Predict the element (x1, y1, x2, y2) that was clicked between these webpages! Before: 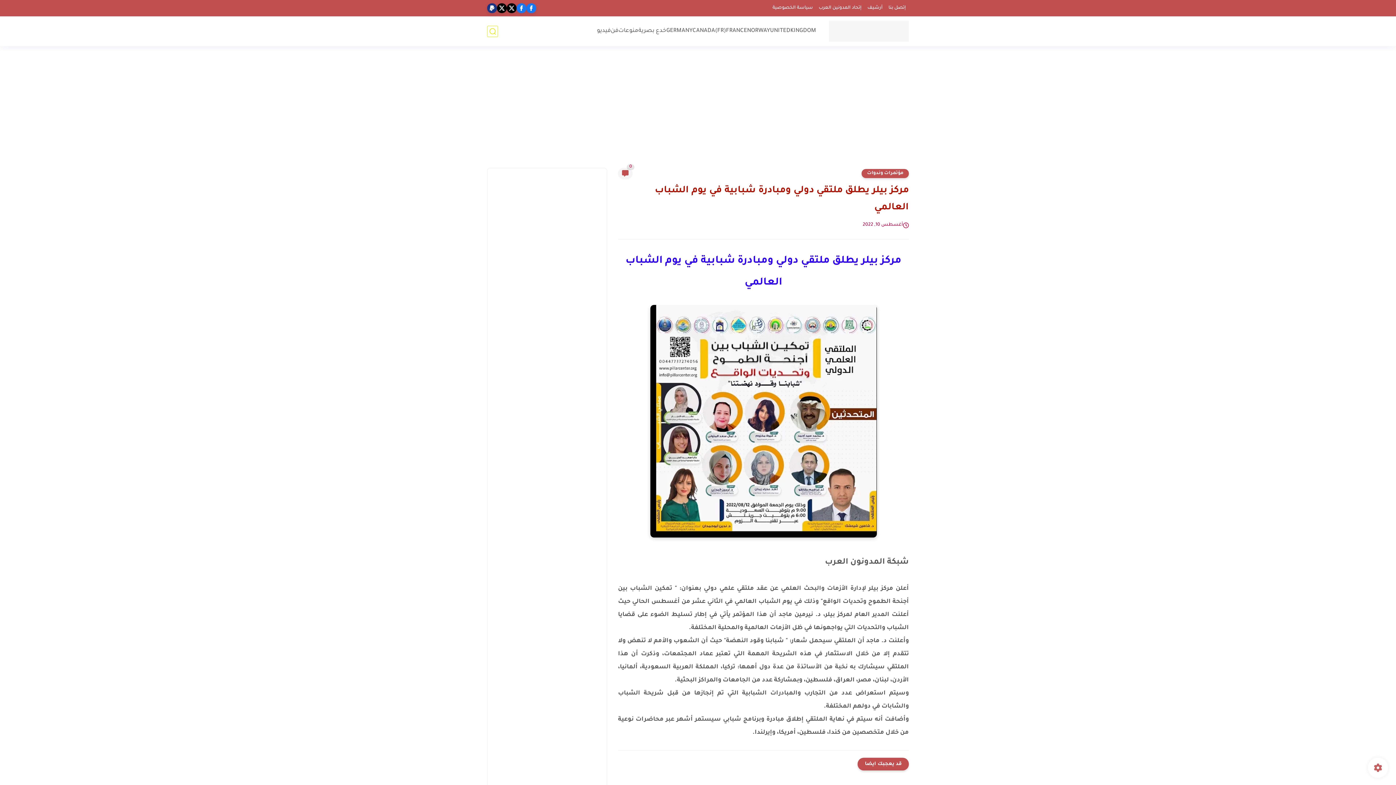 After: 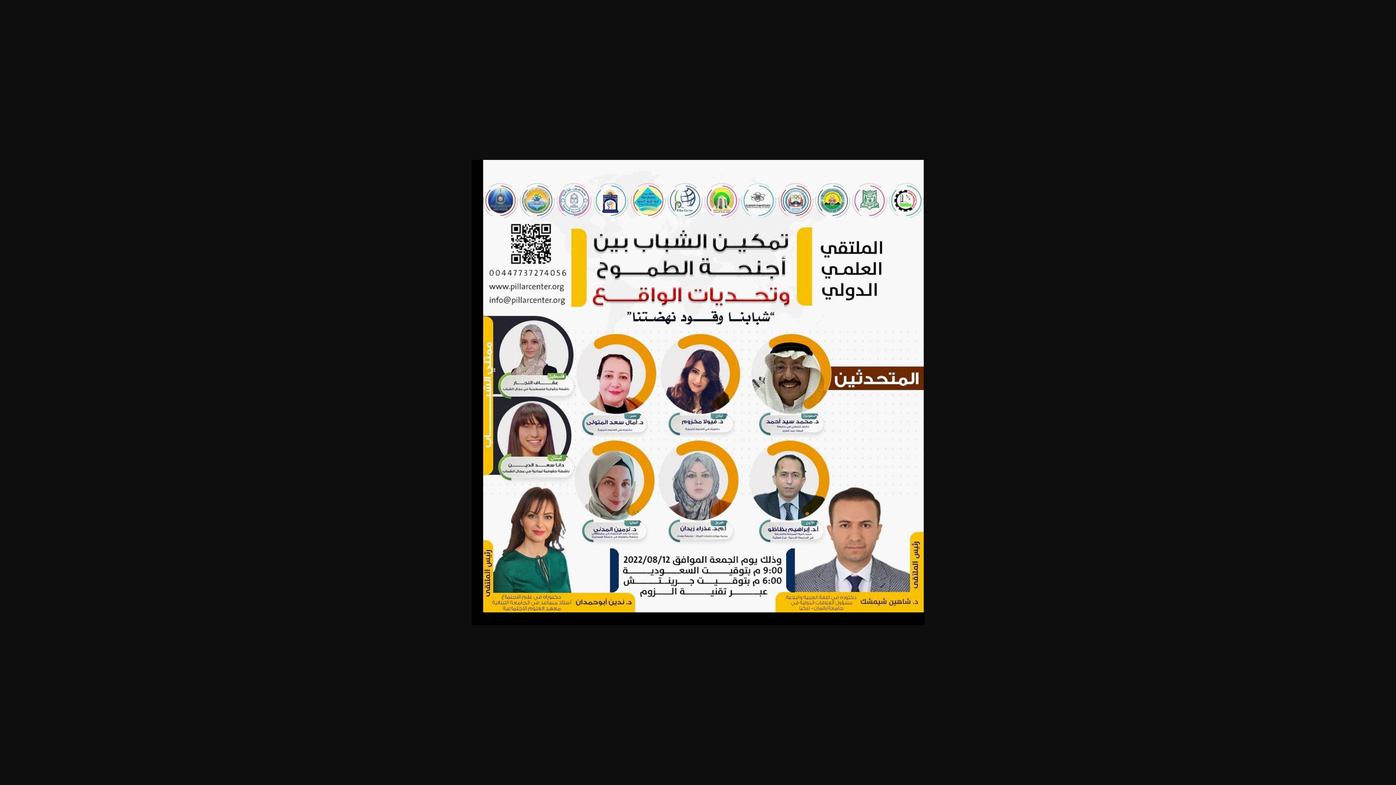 Action: bbox: (650, 533, 876, 540)